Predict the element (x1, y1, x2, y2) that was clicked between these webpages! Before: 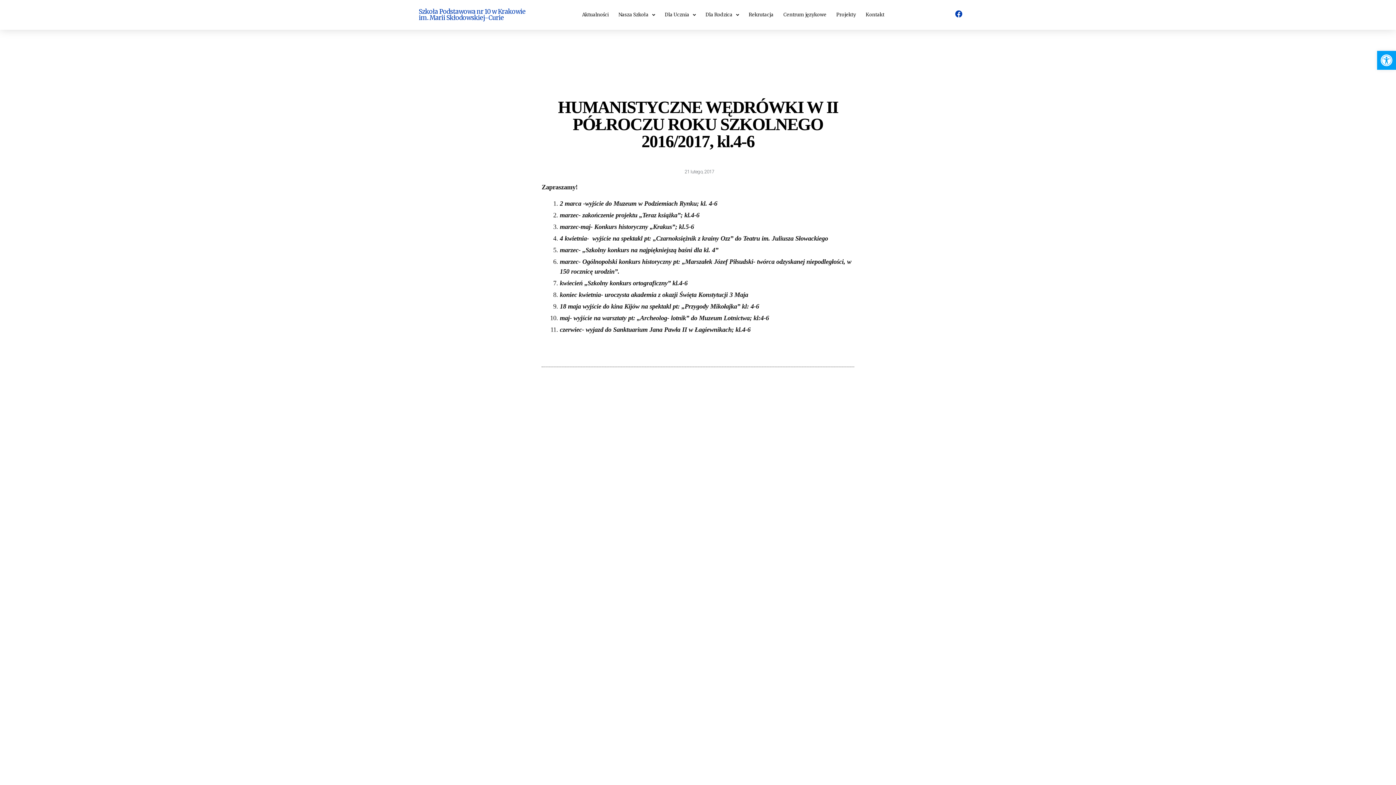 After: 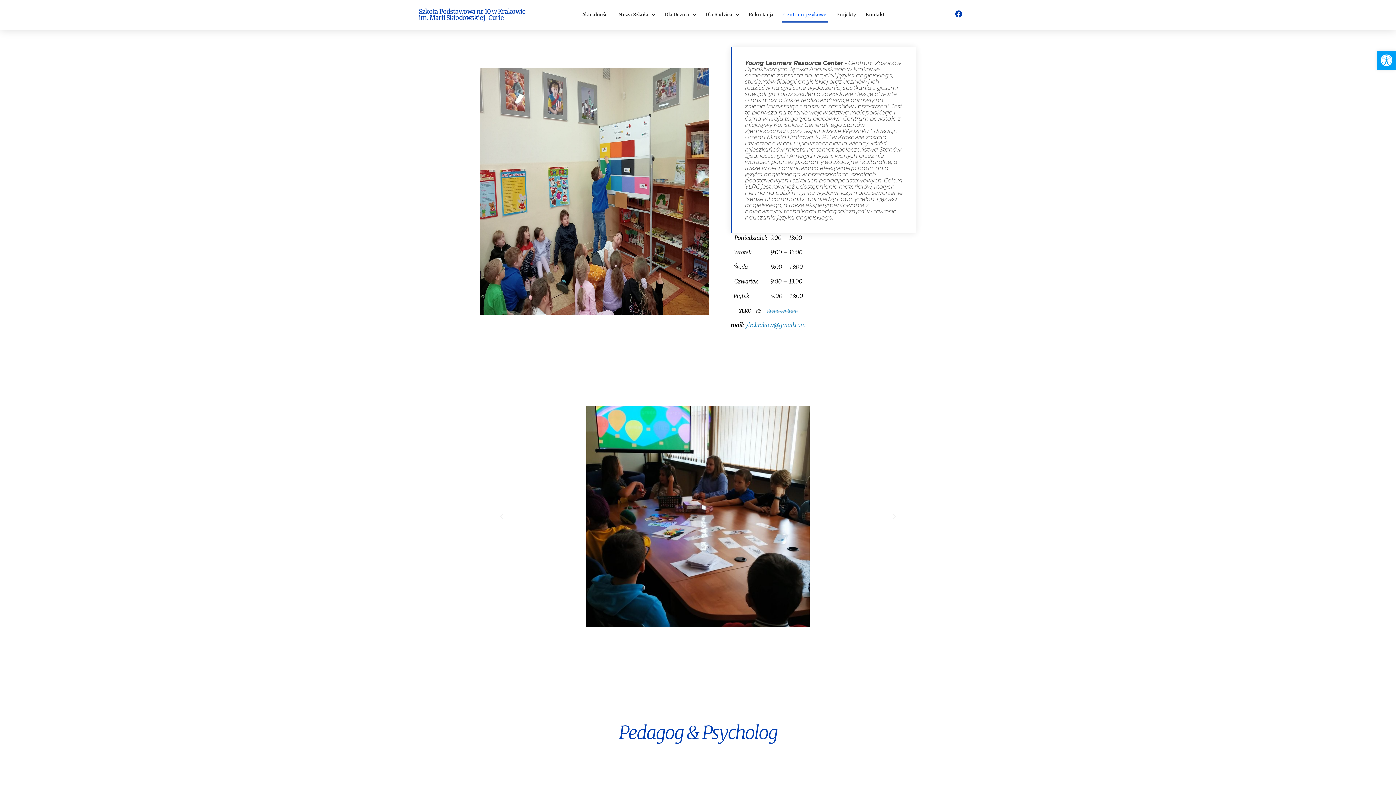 Action: label: Centrum językowe bbox: (782, 7, 828, 22)